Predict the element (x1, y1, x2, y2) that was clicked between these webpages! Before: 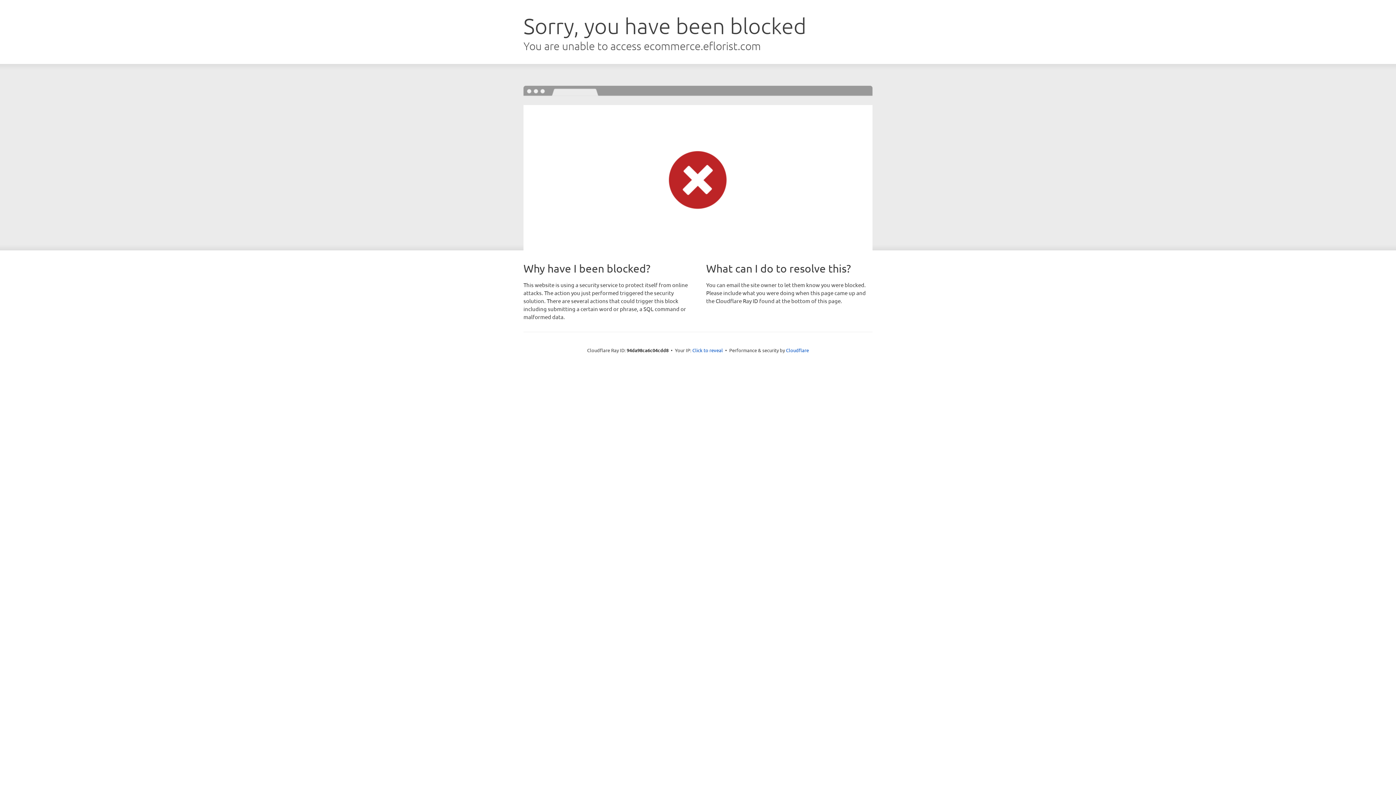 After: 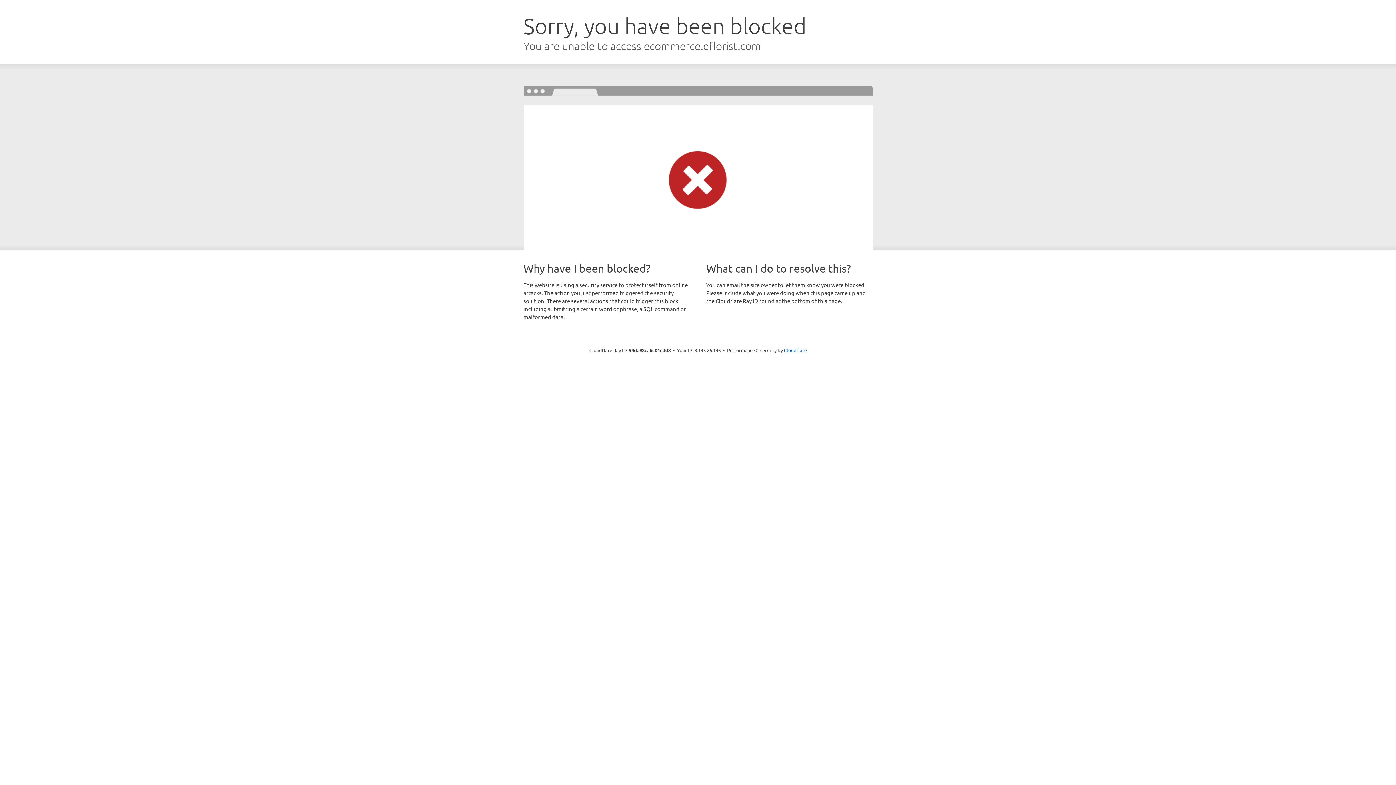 Action: label: Click to reveal bbox: (692, 346, 723, 353)